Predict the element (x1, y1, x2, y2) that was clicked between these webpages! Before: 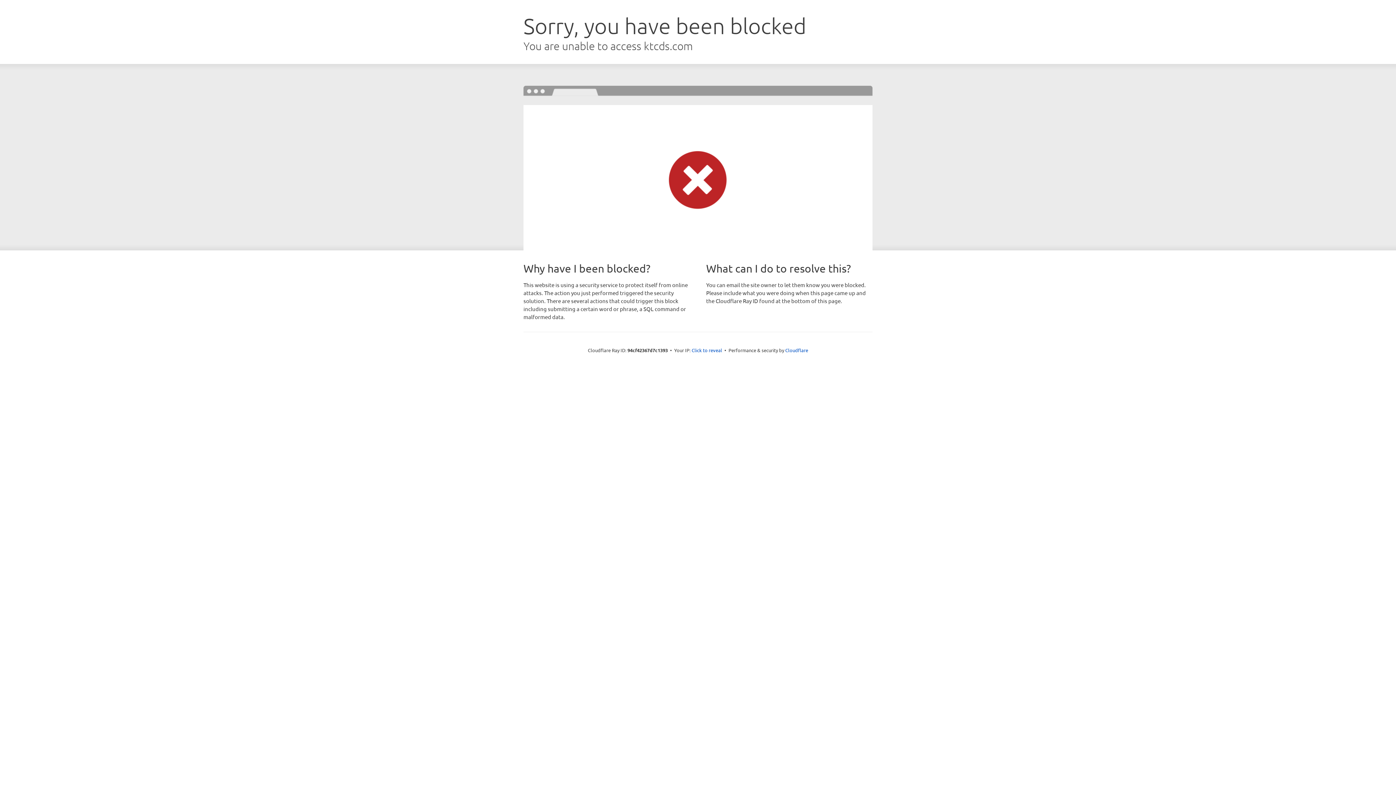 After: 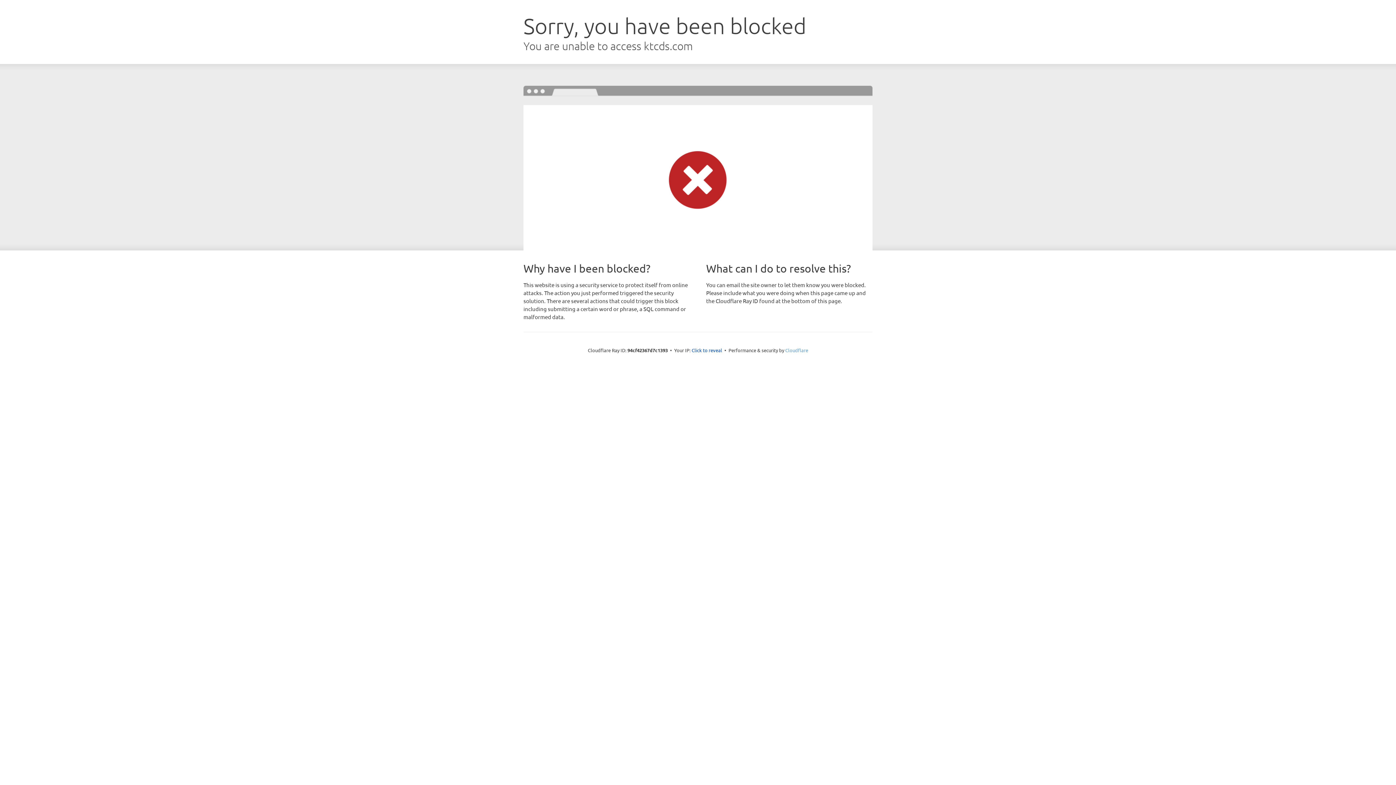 Action: label: Cloudflare bbox: (785, 347, 808, 353)